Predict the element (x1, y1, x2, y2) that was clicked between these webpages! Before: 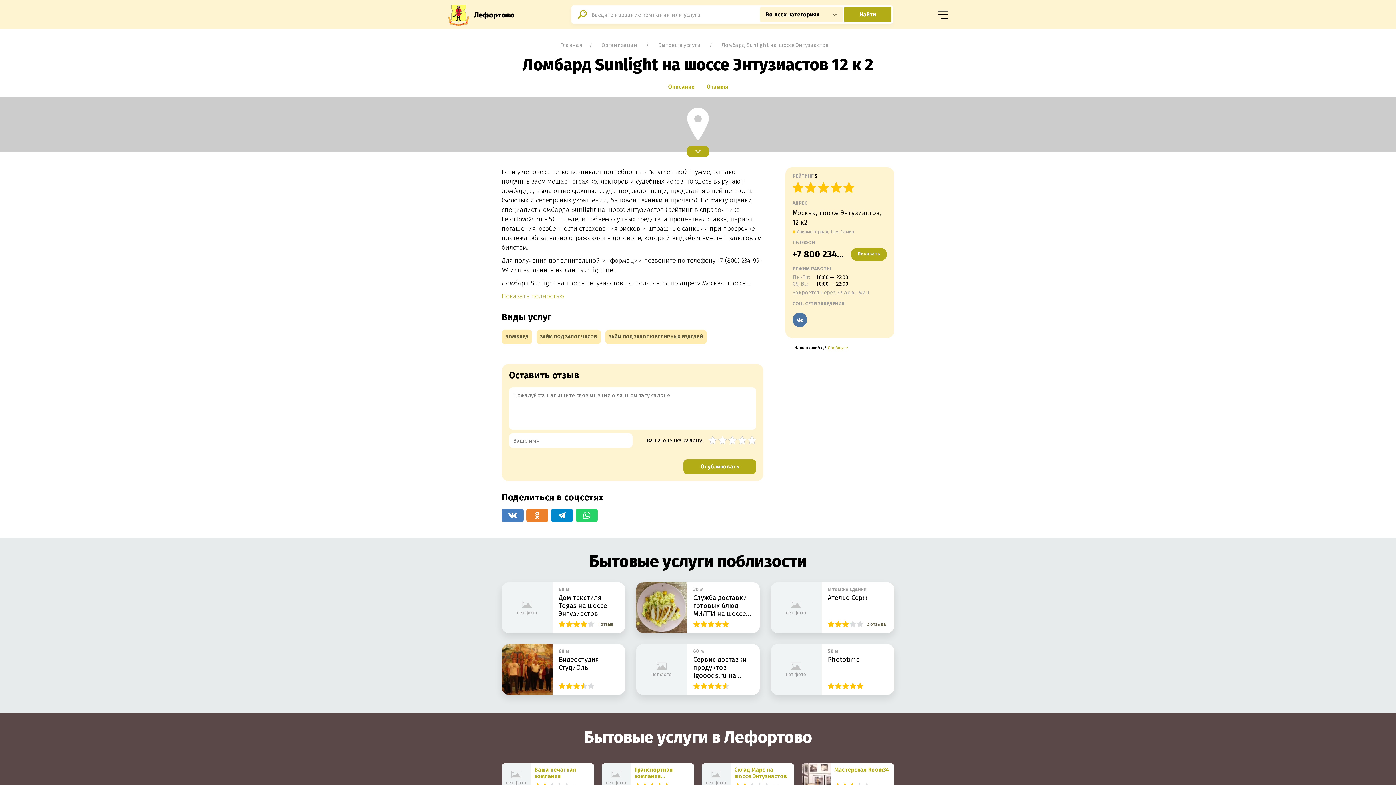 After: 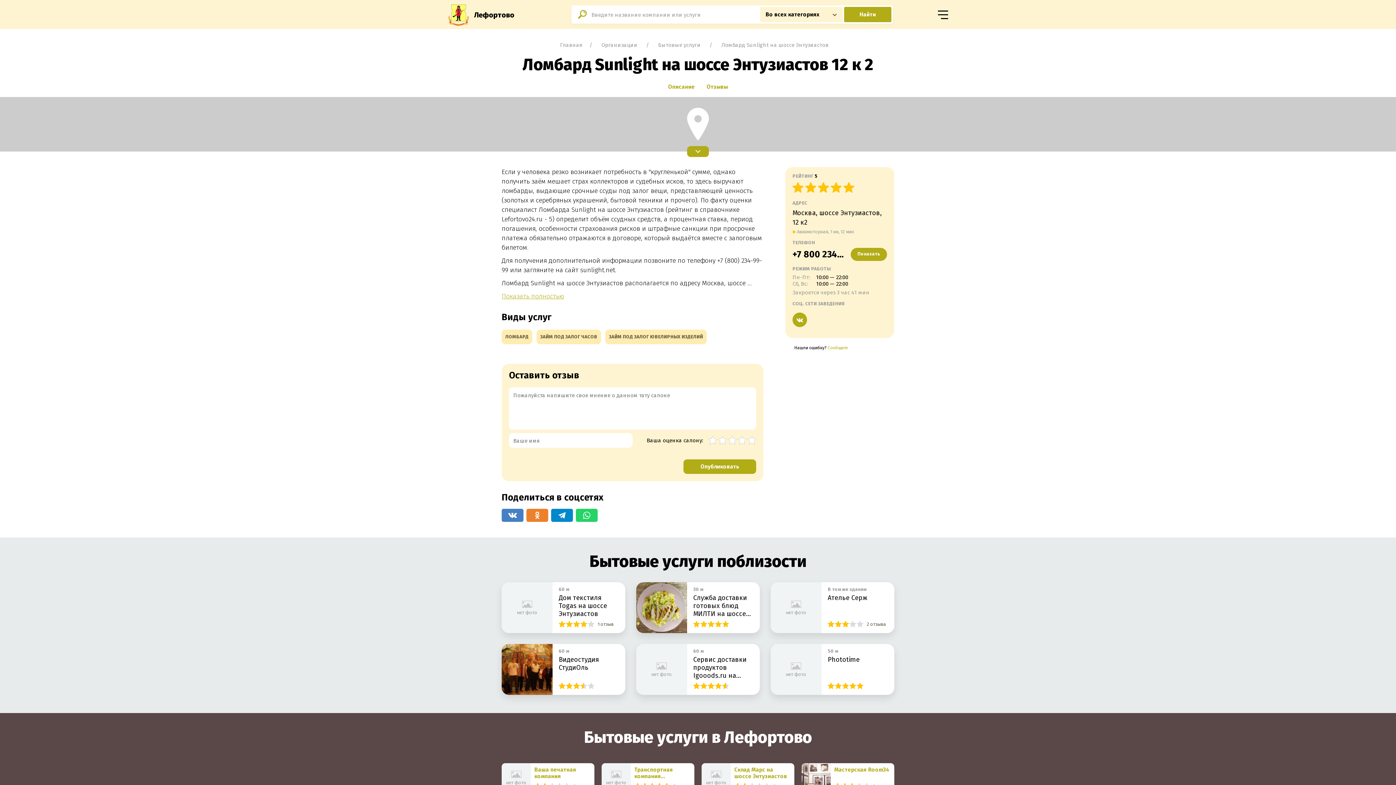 Action: bbox: (792, 312, 807, 327) label: Вконтакте